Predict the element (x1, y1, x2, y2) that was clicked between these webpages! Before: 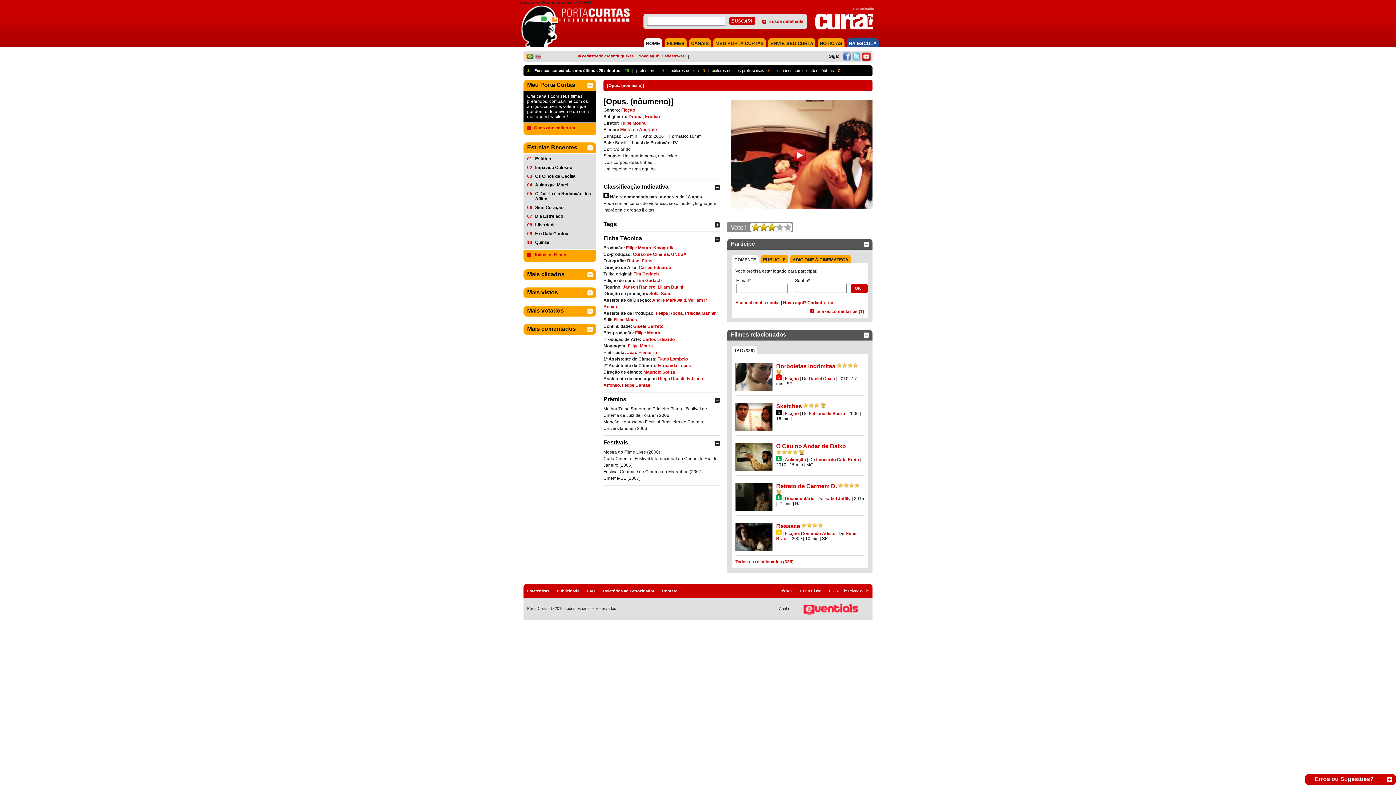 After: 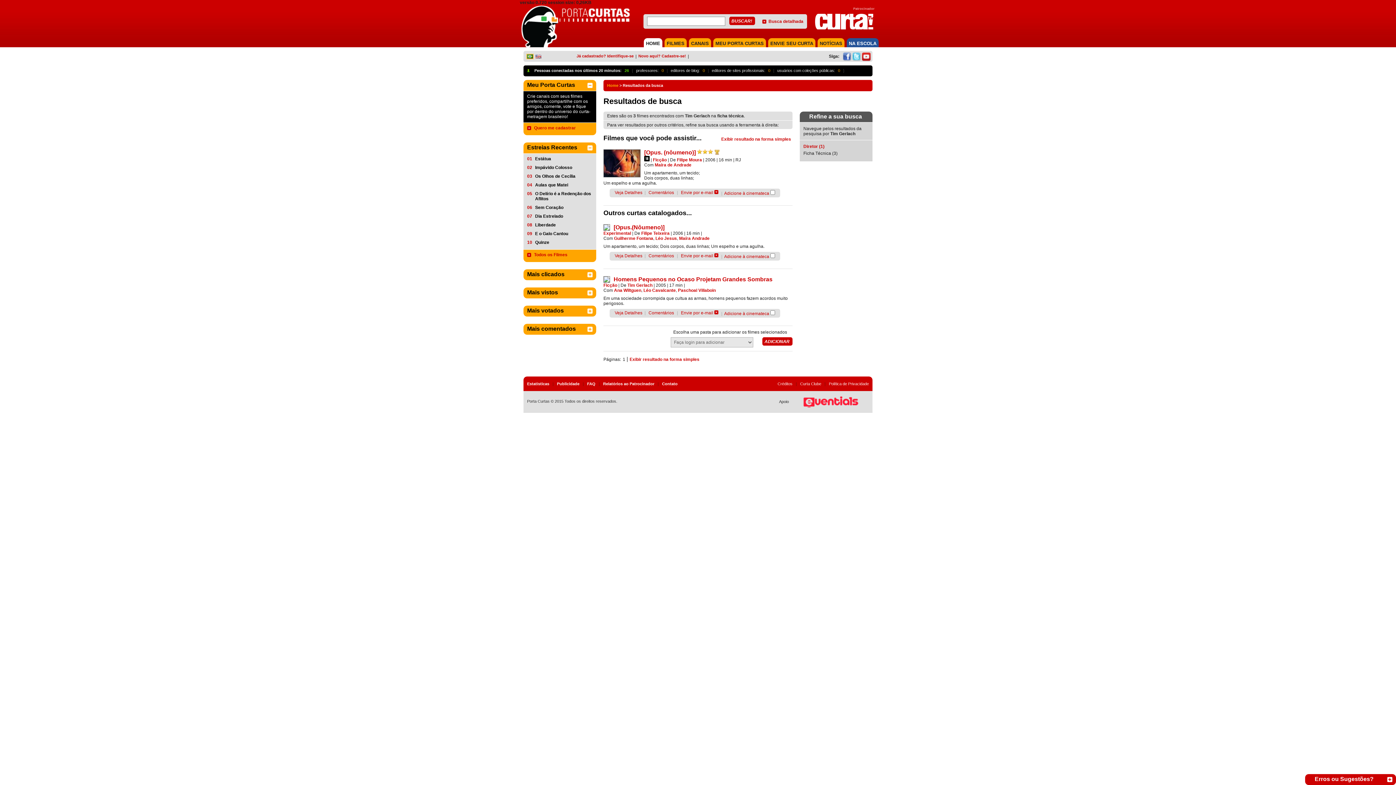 Action: bbox: (636, 278, 661, 283) label: Tim Gerlach